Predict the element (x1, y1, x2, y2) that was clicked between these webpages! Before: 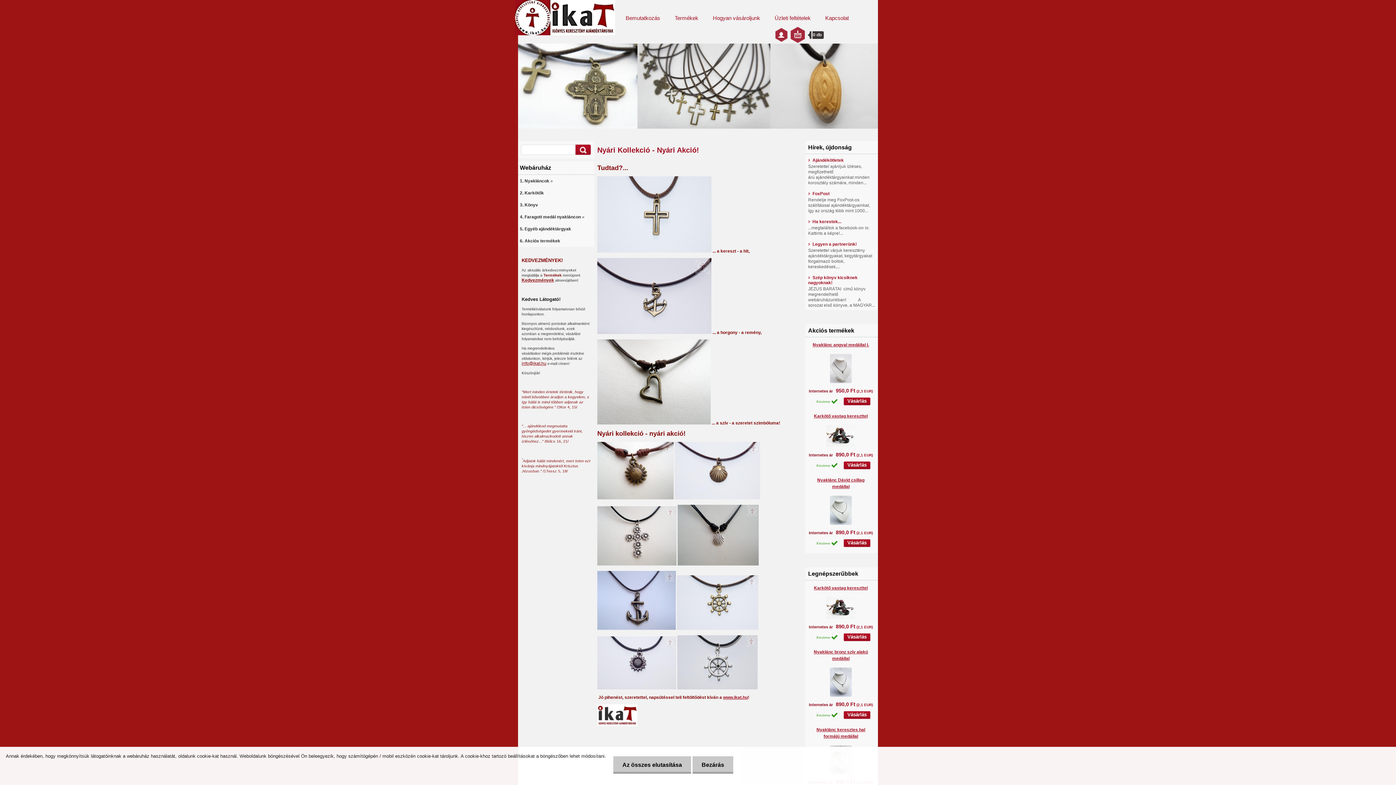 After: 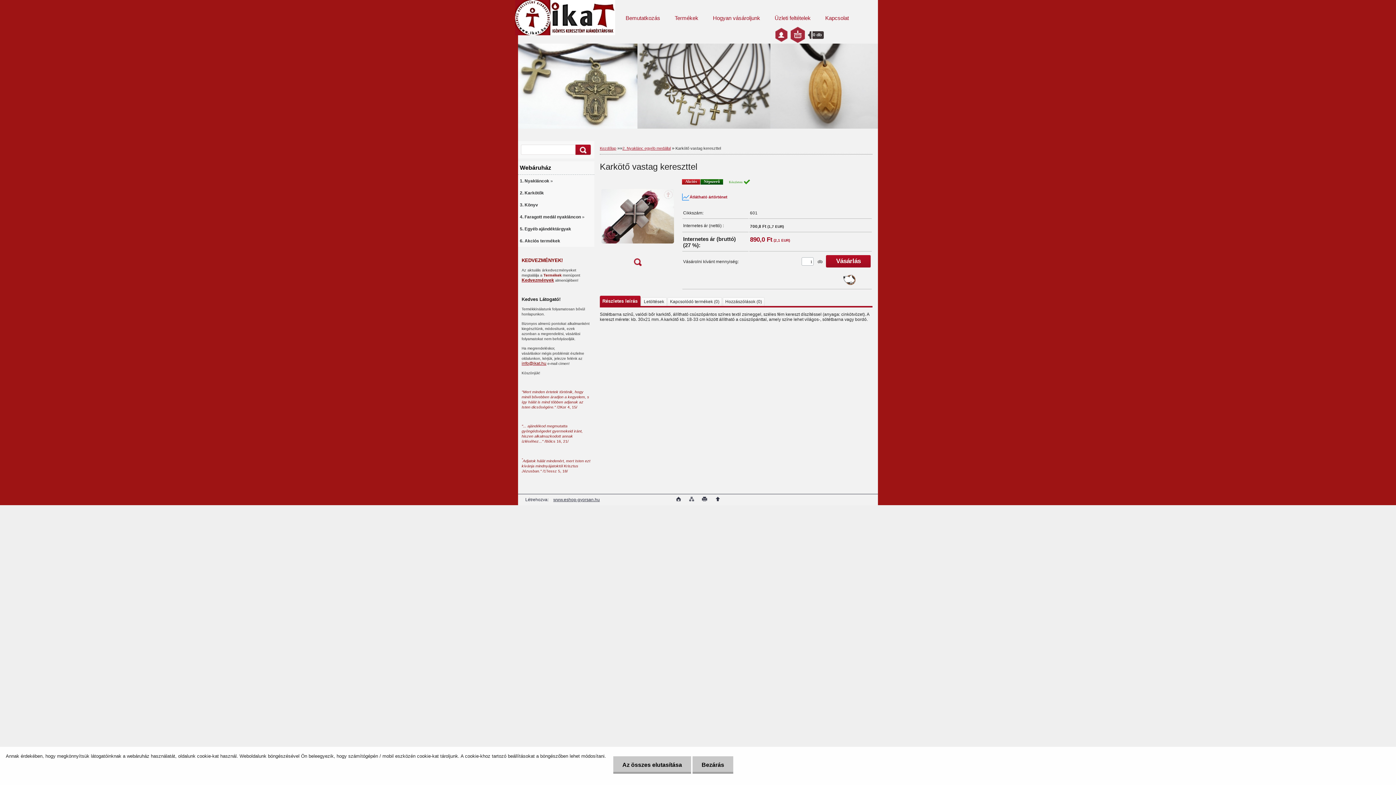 Action: bbox: (814, 413, 868, 418) label: Karkötő vastag kereszttel